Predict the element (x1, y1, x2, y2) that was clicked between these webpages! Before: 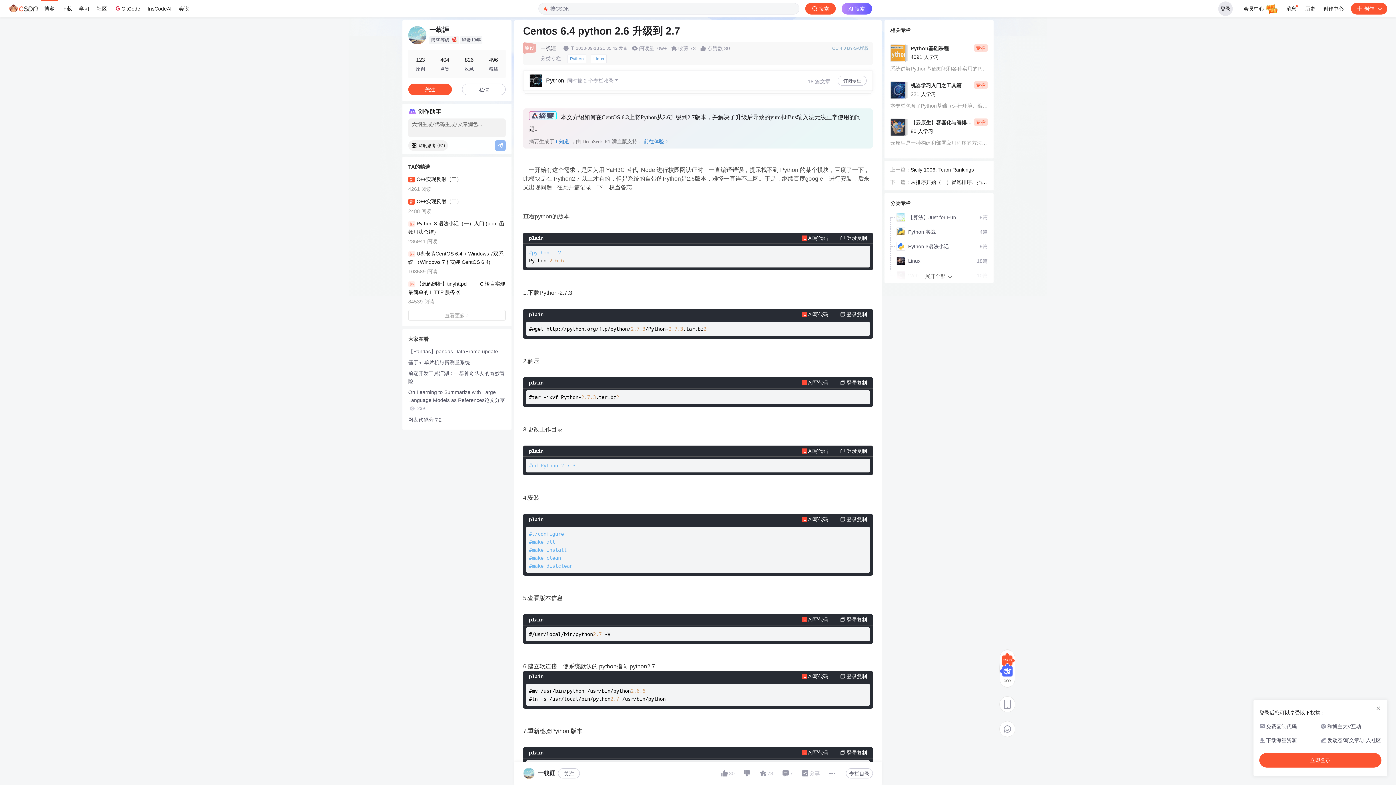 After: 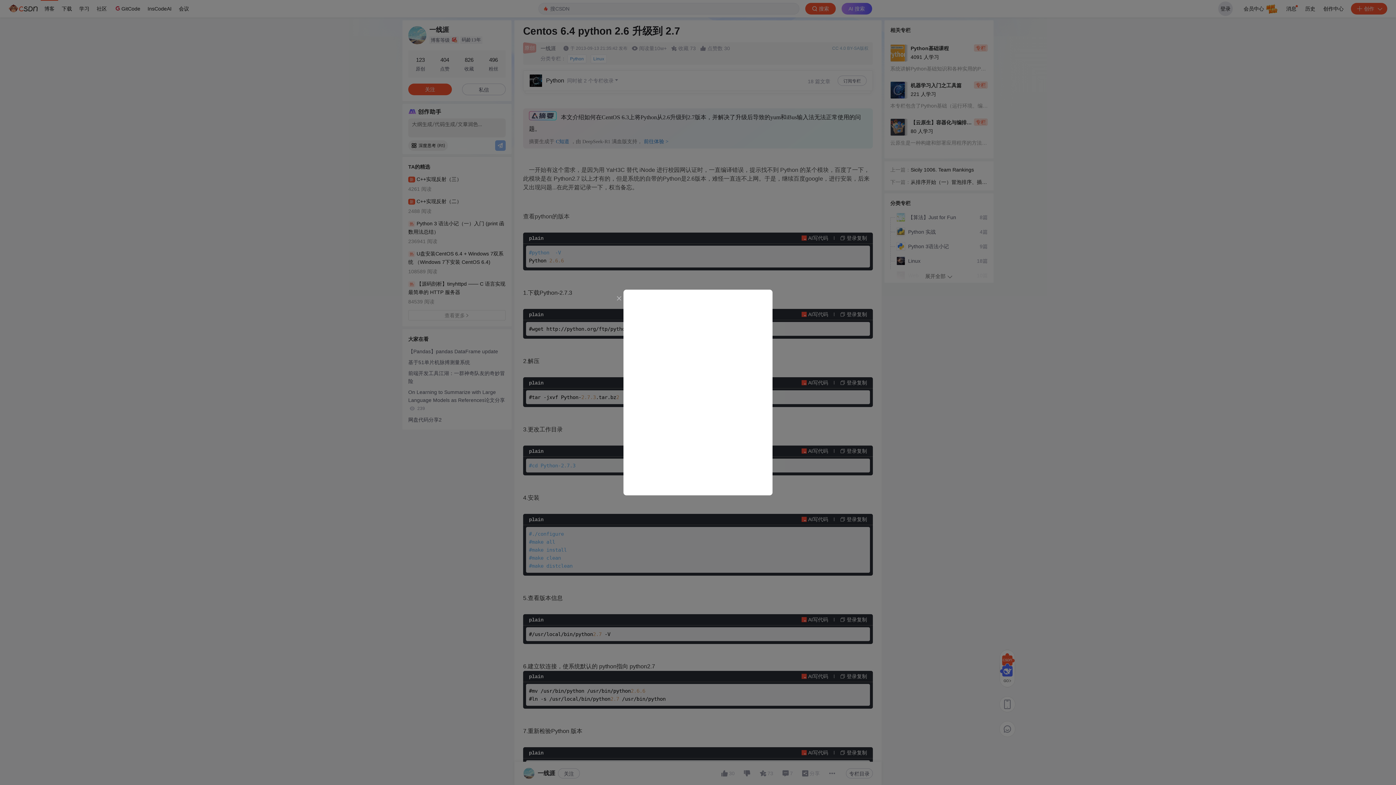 Action: bbox: (1259, 753, 1381, 768) label: 立即登录